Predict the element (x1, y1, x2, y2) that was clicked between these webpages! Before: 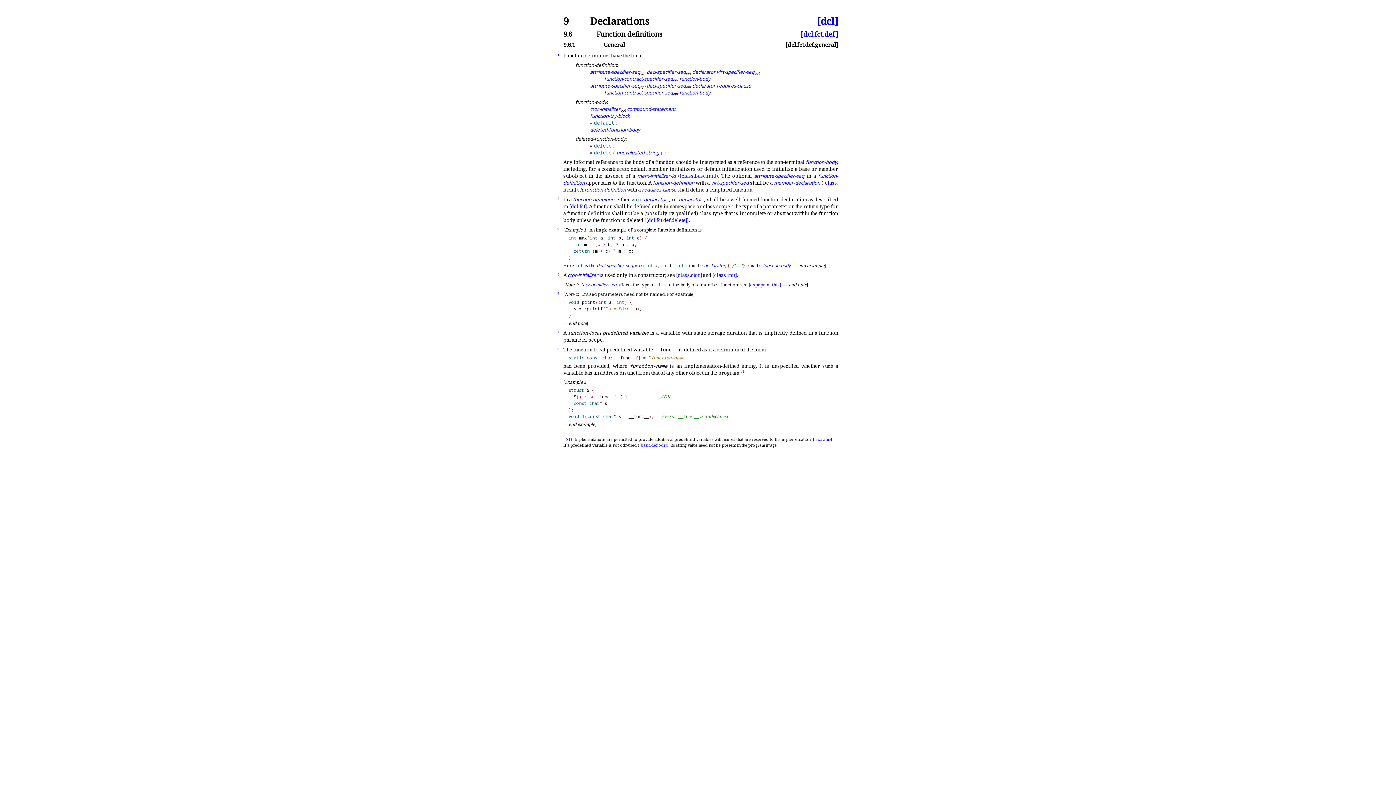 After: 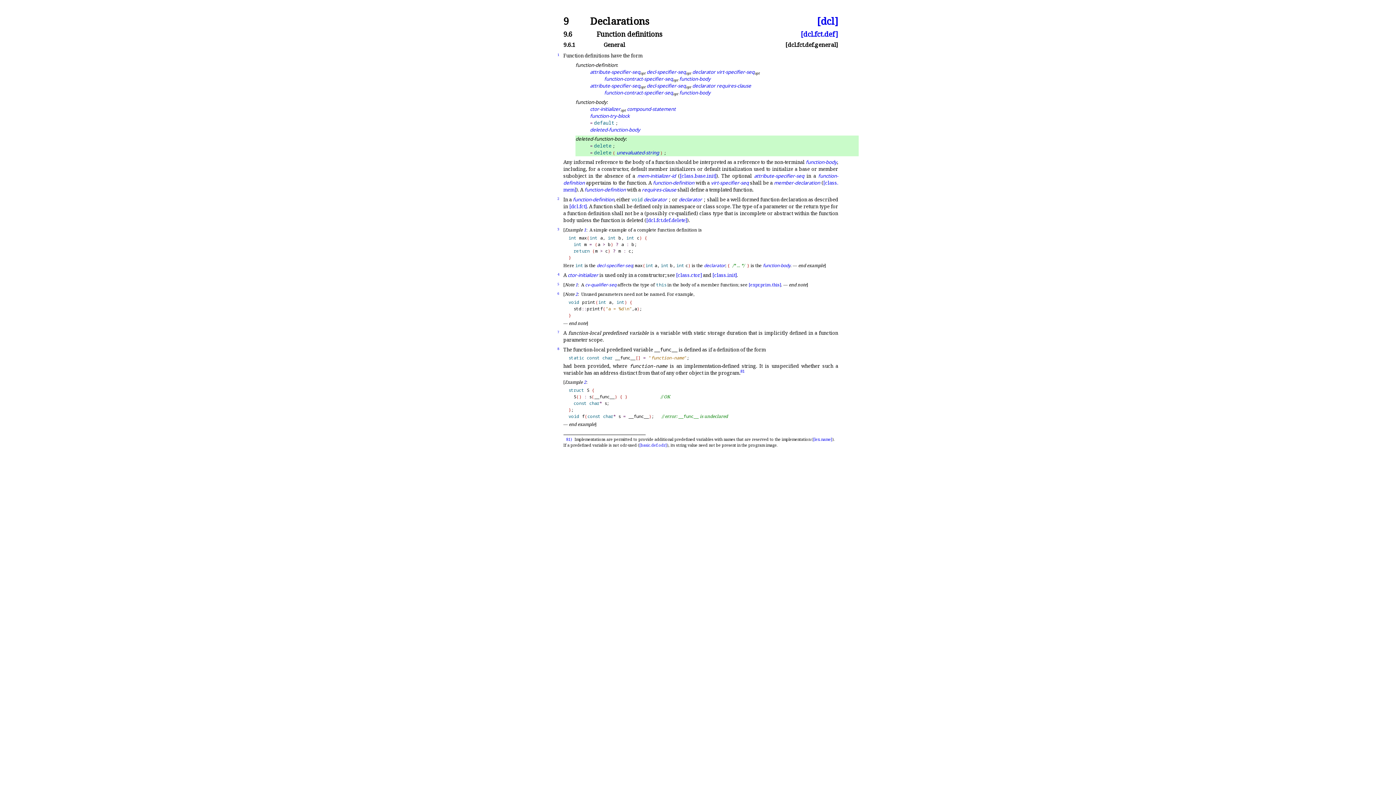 Action: bbox: (575, 135, 626, 142) label: deleted-function-body: